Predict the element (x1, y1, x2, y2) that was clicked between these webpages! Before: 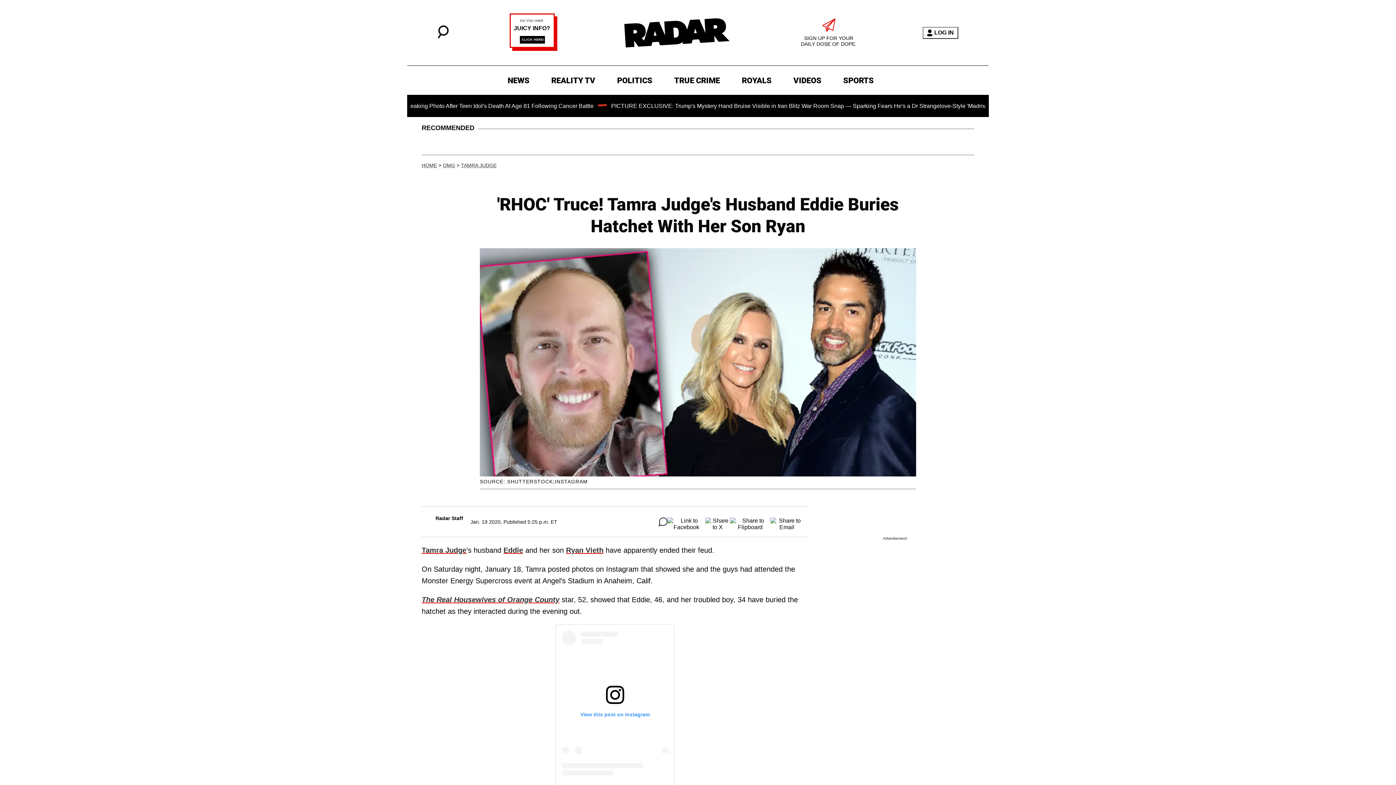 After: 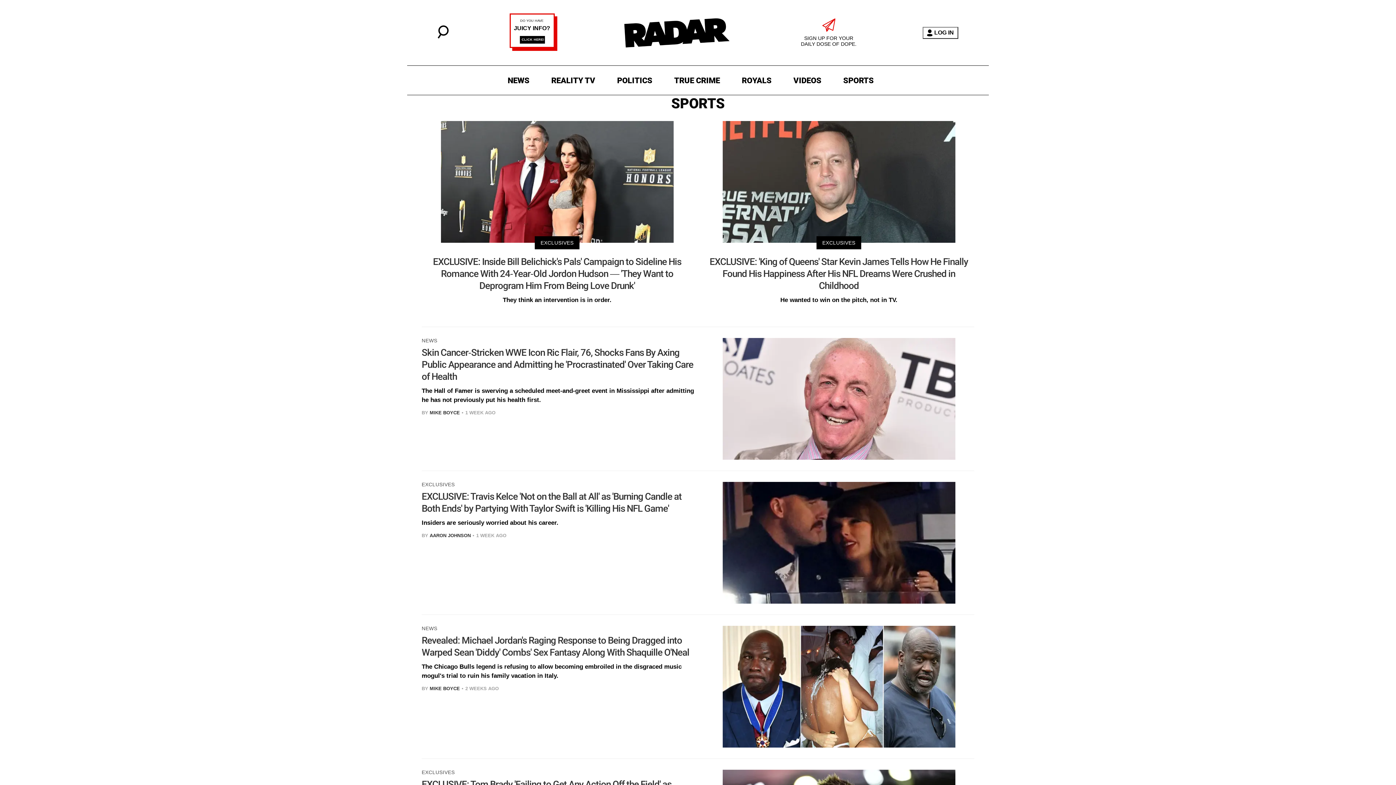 Action: label: SPORTS bbox: (839, 73, 877, 87)